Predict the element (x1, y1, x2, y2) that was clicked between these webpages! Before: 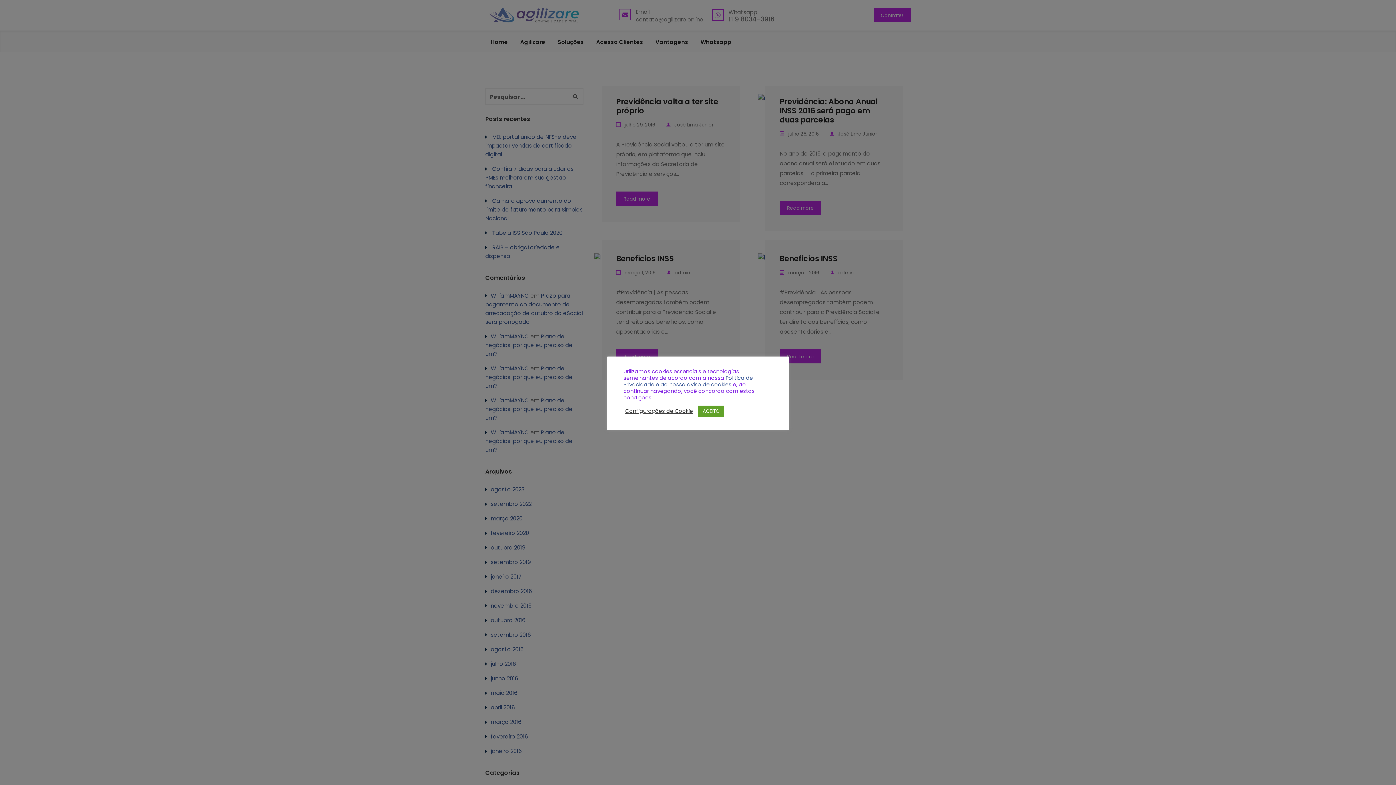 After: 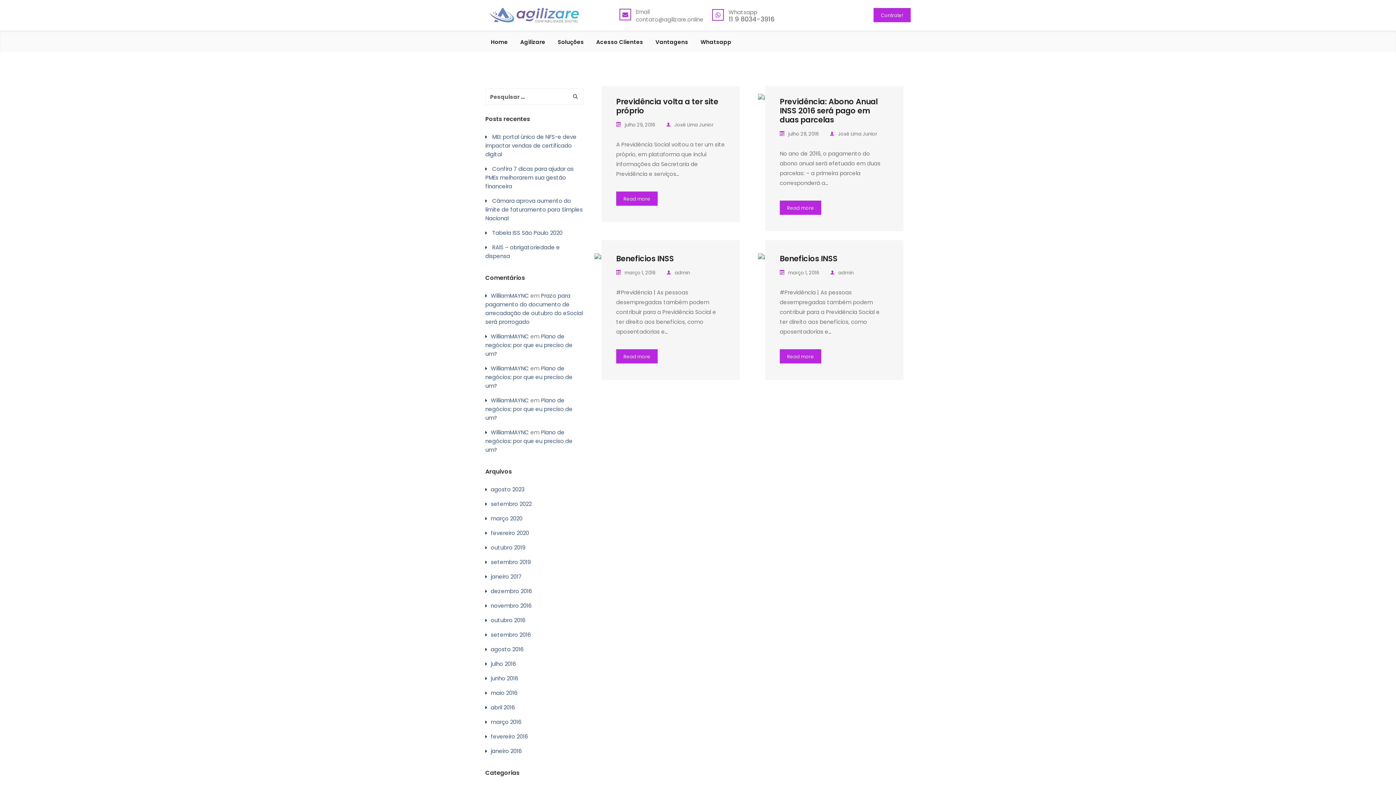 Action: bbox: (698, 405, 724, 416) label: ACEITO